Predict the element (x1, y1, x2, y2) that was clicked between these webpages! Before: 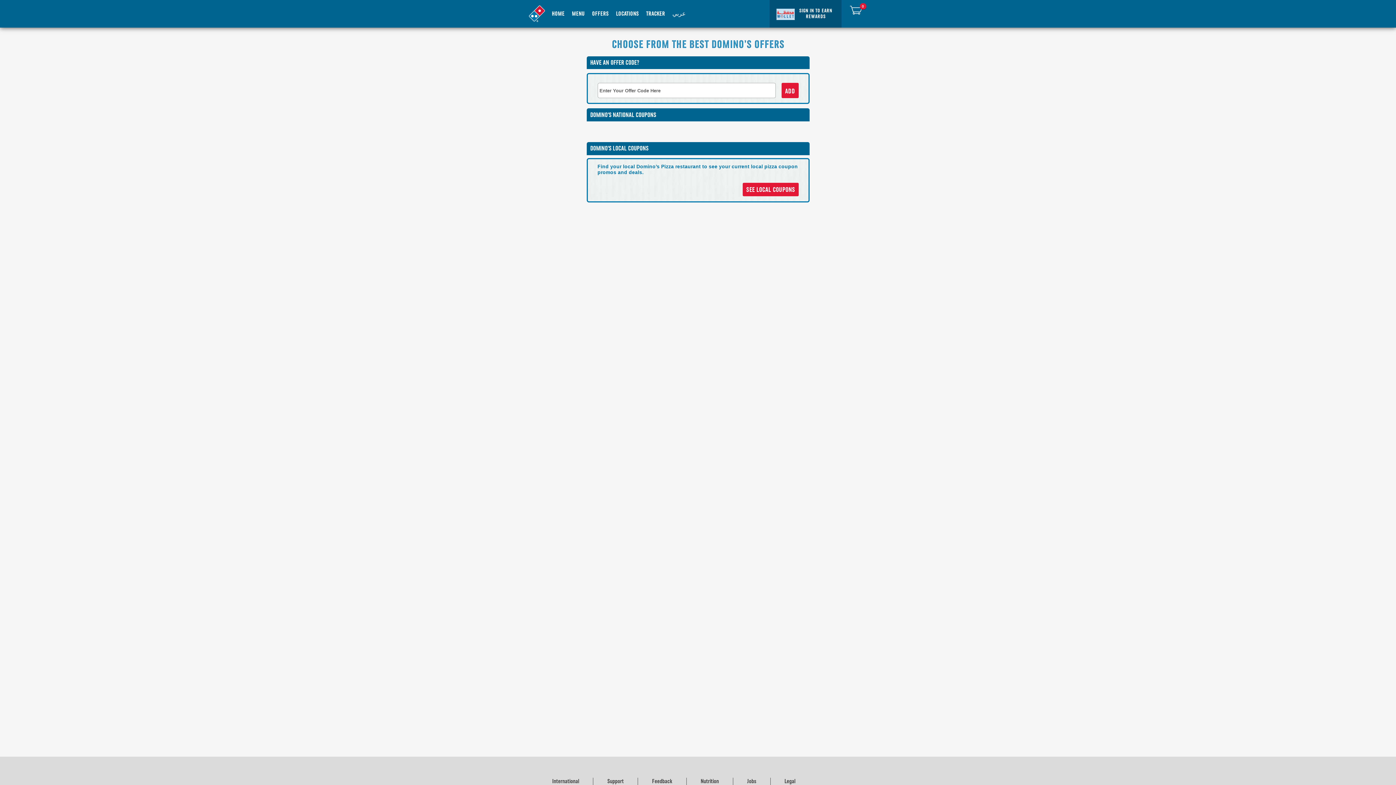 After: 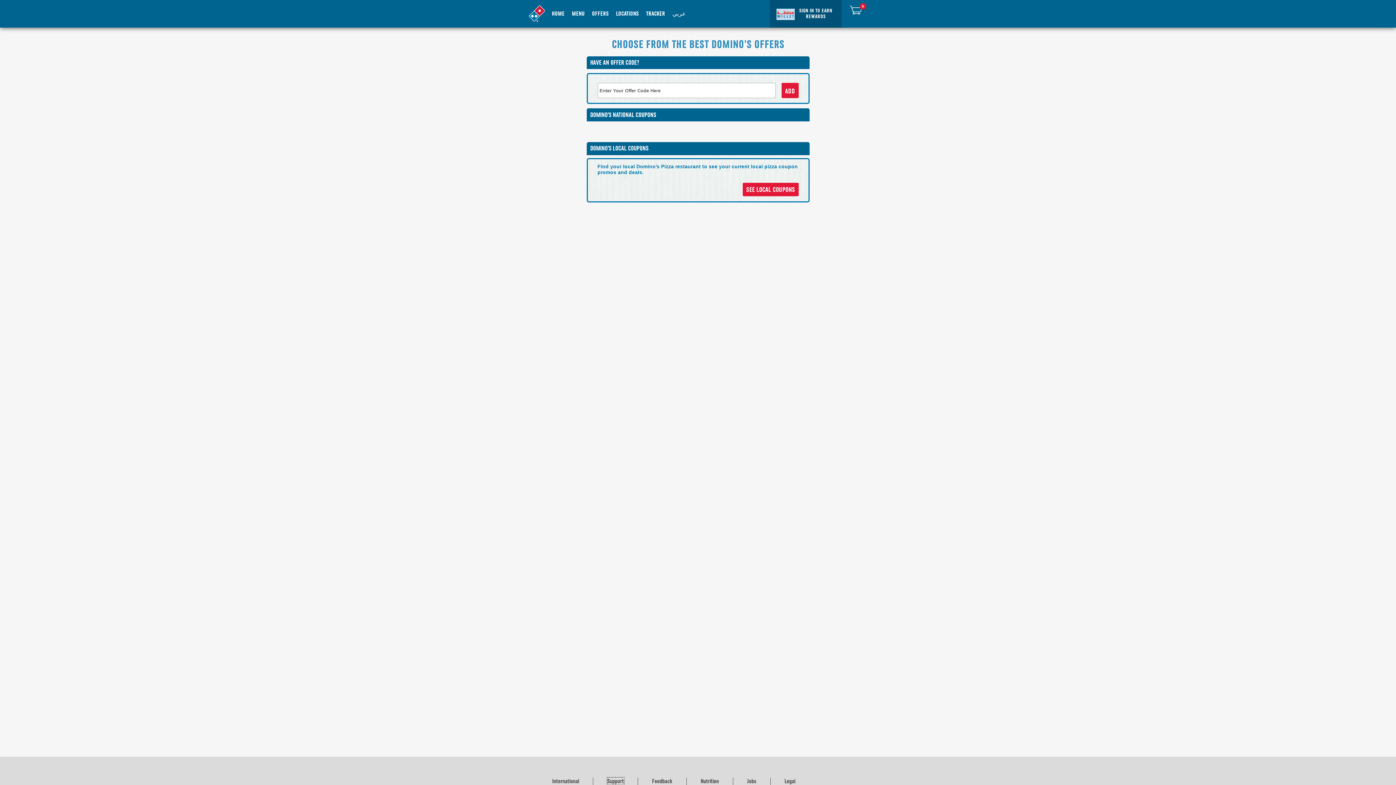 Action: label: Support bbox: (607, 778, 623, 785)